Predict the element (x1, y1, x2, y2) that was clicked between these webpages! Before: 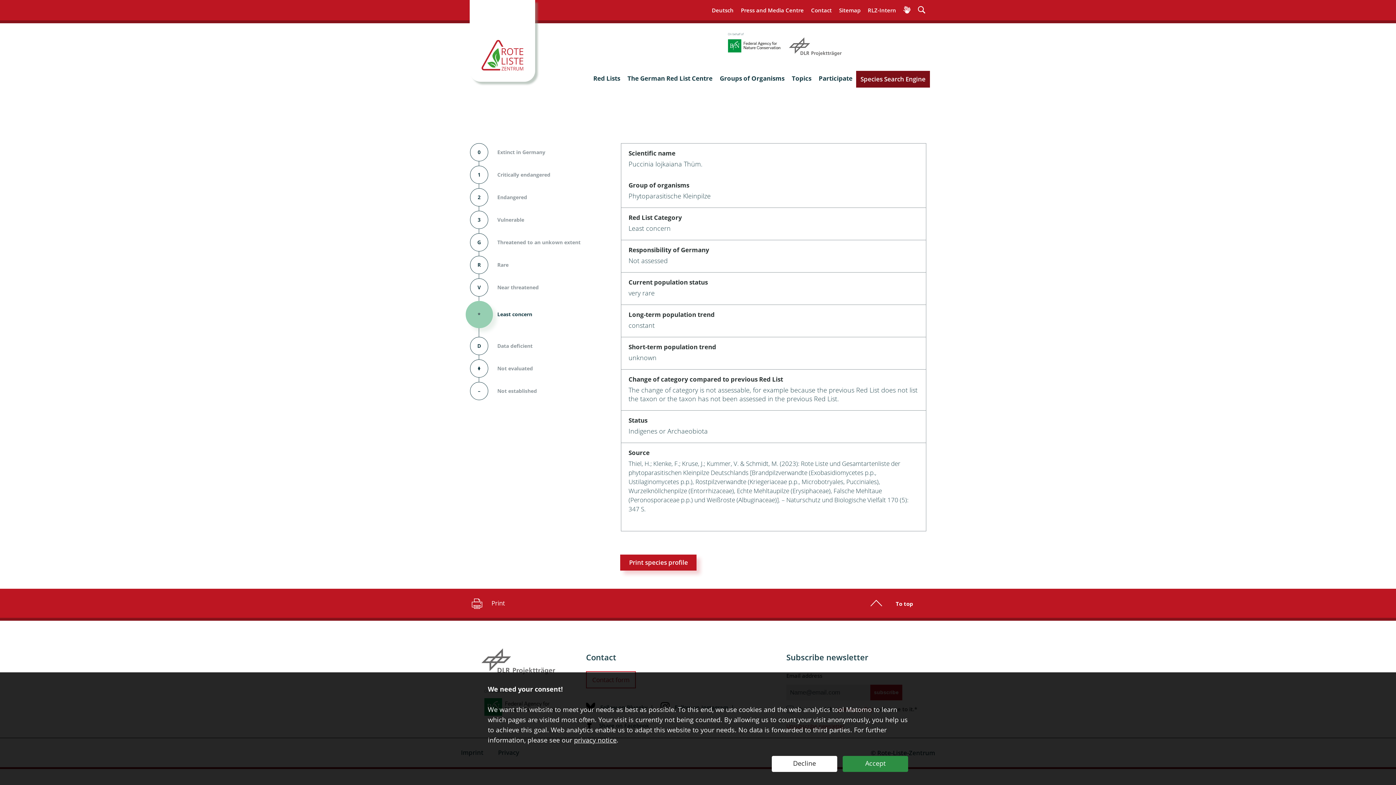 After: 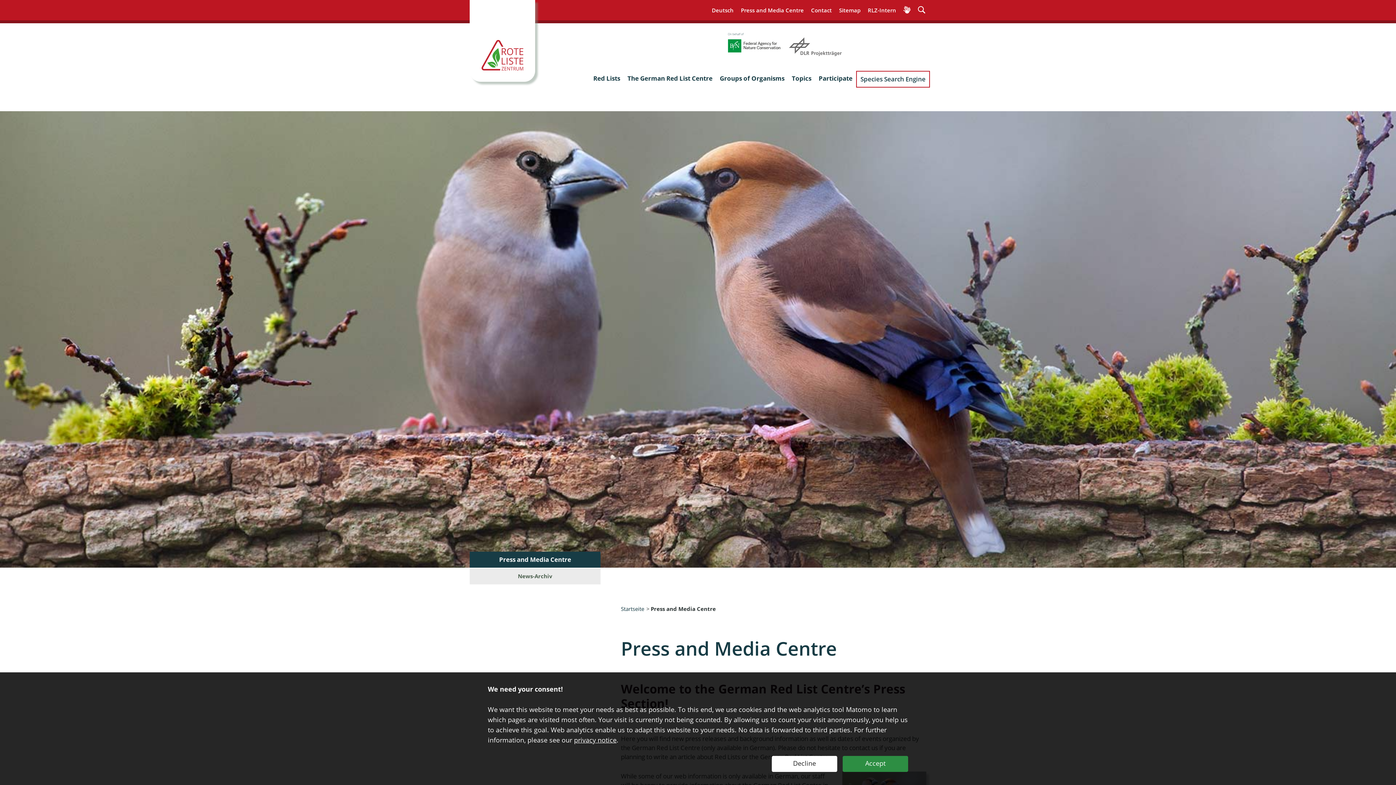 Action: label: Press and Media Centre bbox: (741, 5, 804, 14)